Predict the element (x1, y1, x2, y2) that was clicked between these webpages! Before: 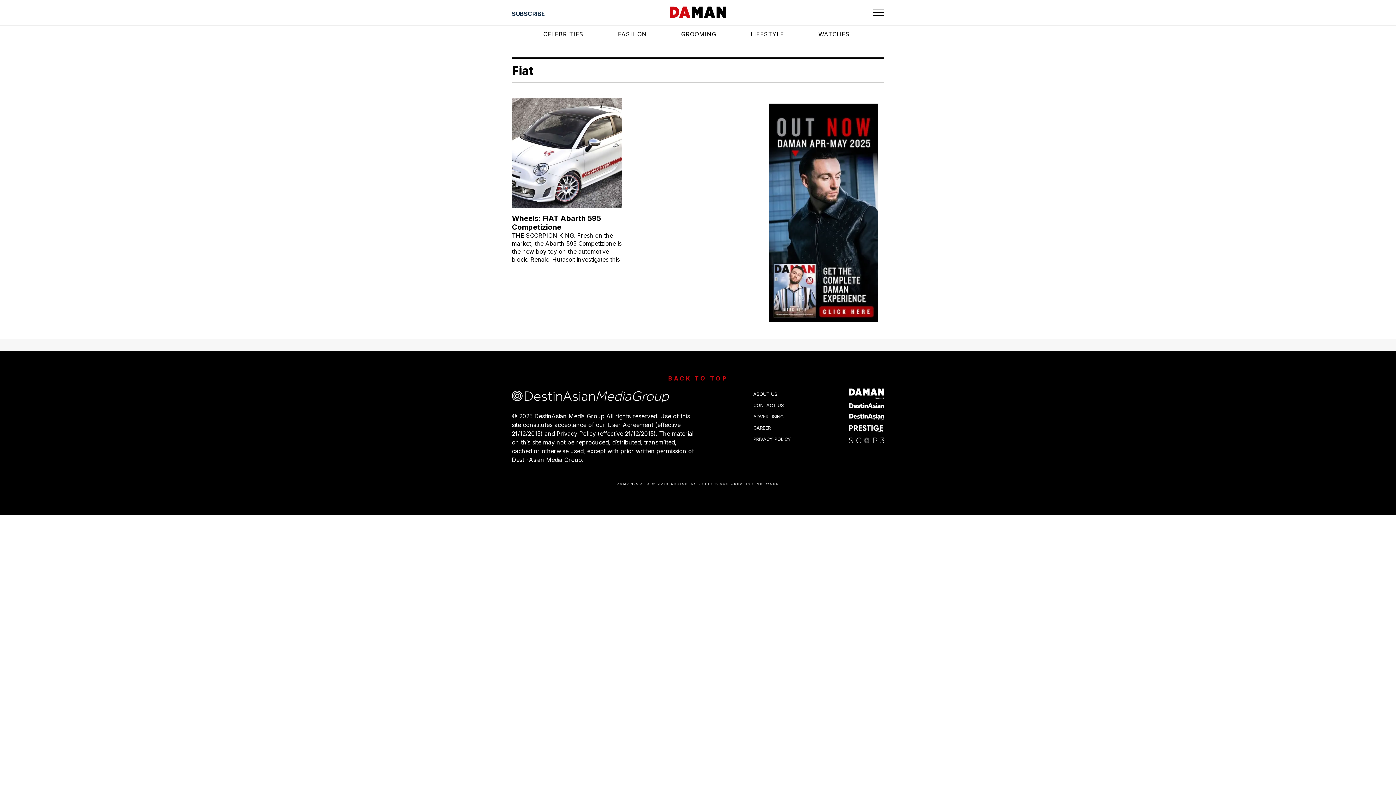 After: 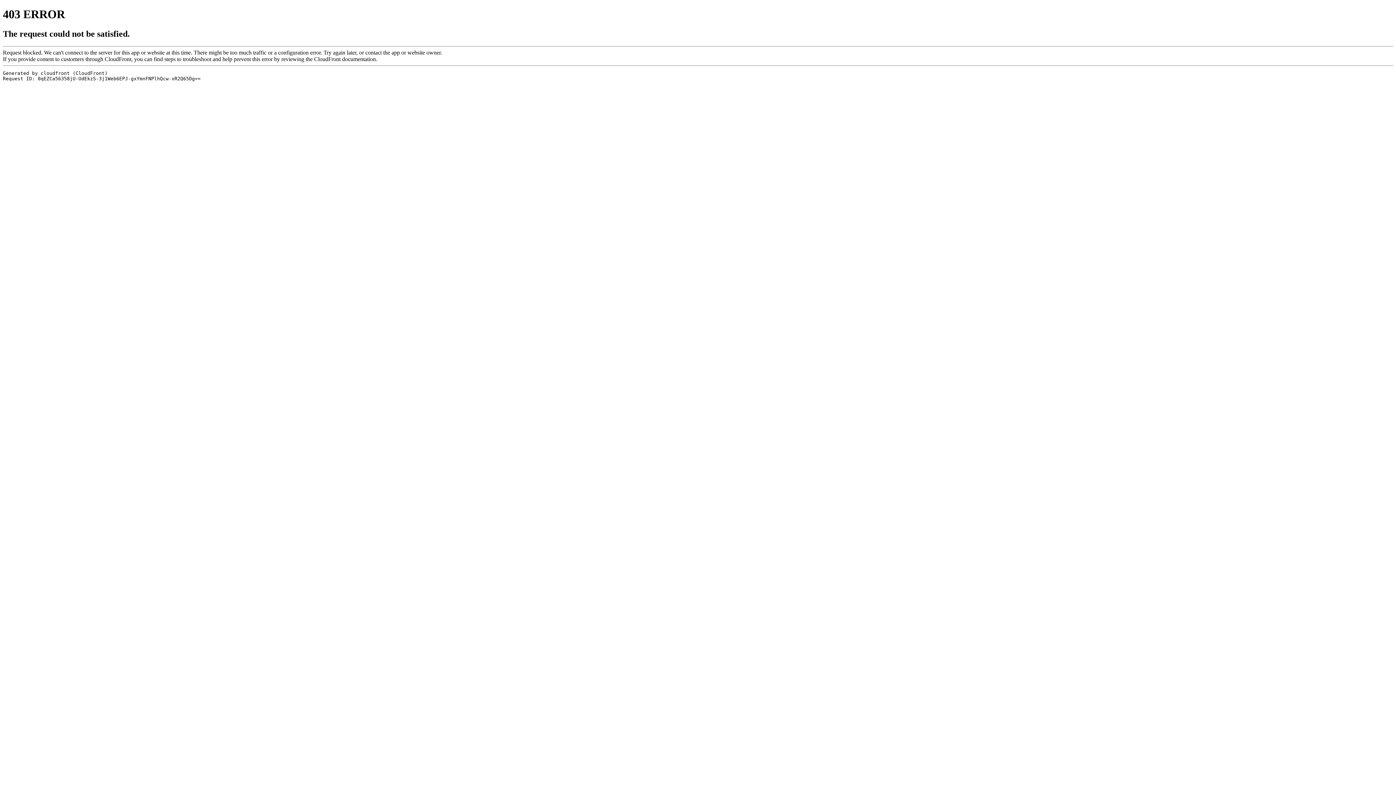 Action: bbox: (849, 203, 884, 215)